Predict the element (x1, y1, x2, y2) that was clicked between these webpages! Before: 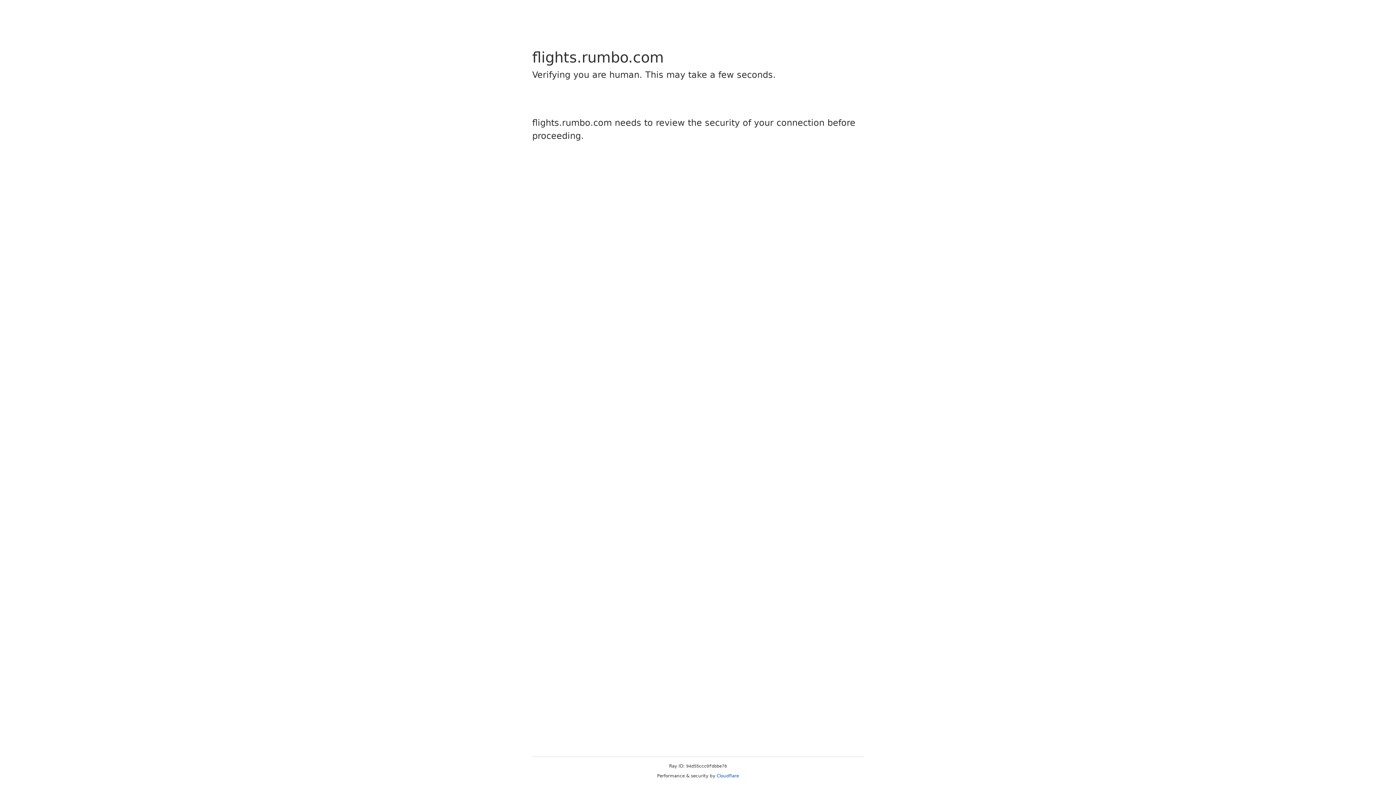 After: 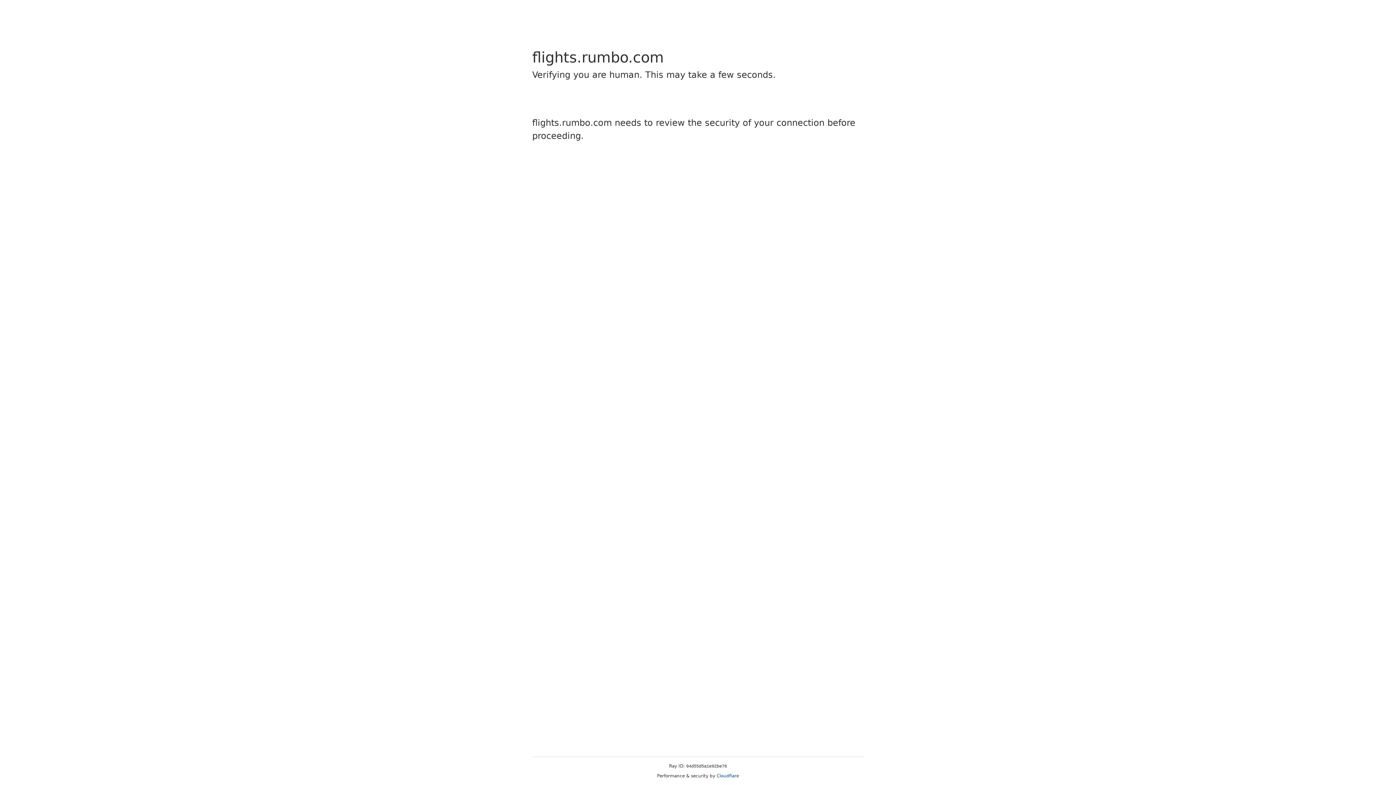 Action: label: Cloudflare bbox: (716, 773, 739, 778)